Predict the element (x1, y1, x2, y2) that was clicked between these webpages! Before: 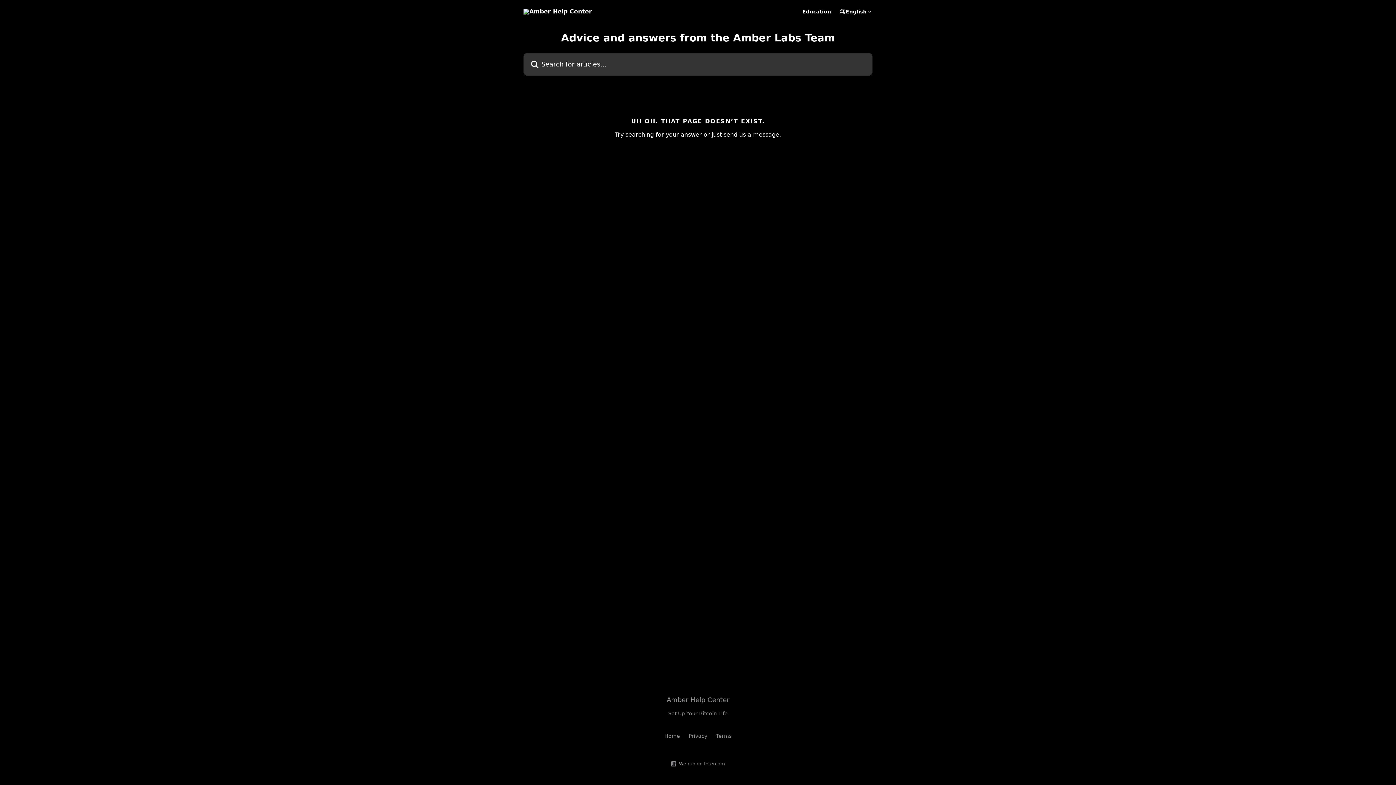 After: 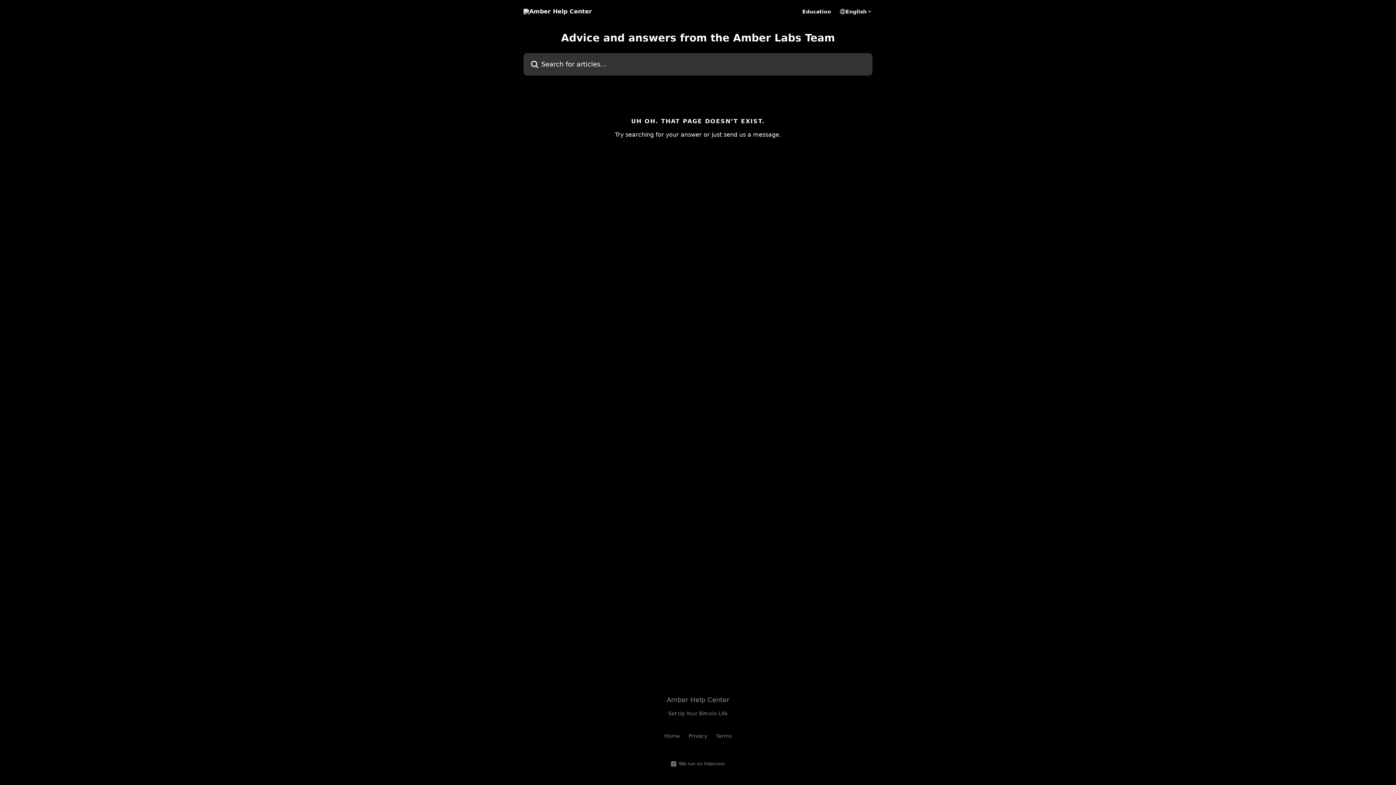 Action: label: Privacy bbox: (688, 733, 707, 739)